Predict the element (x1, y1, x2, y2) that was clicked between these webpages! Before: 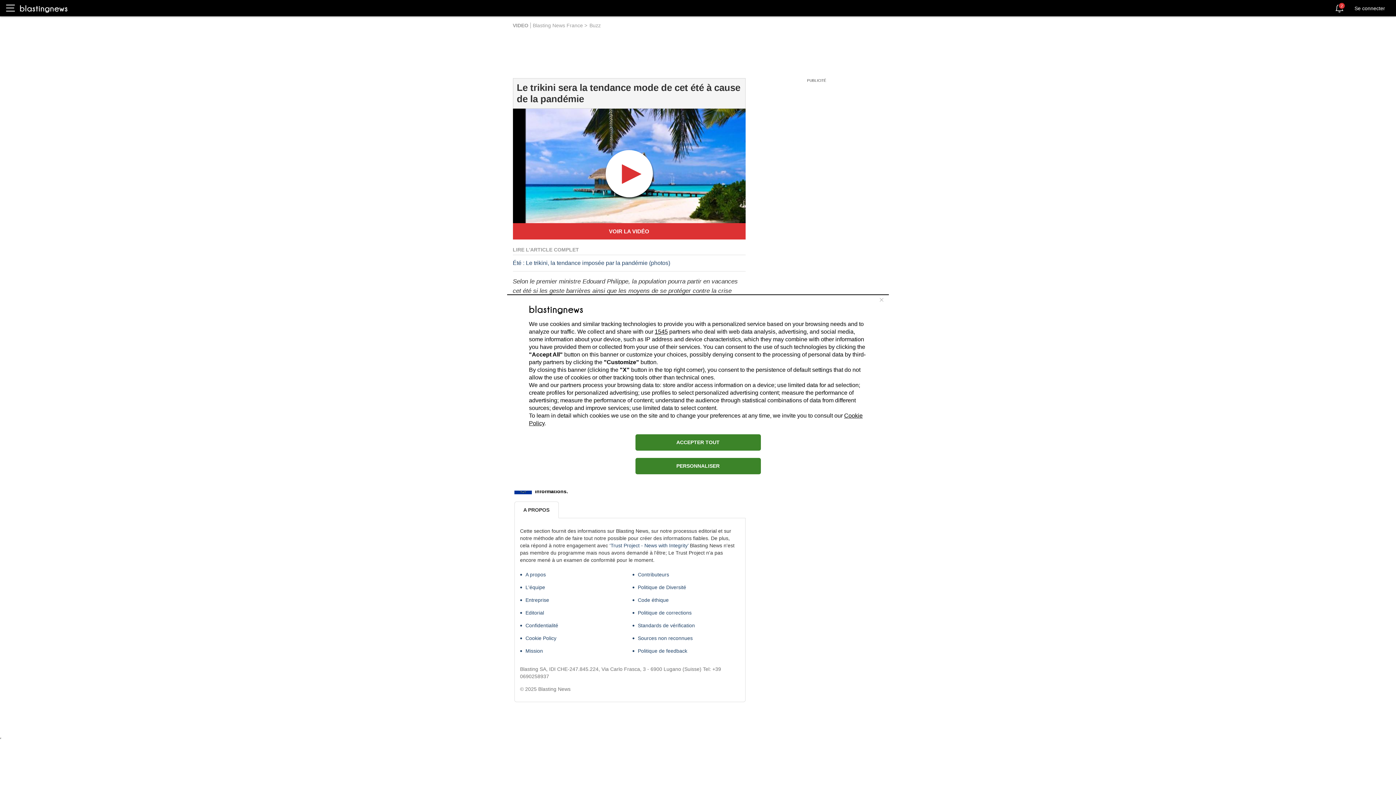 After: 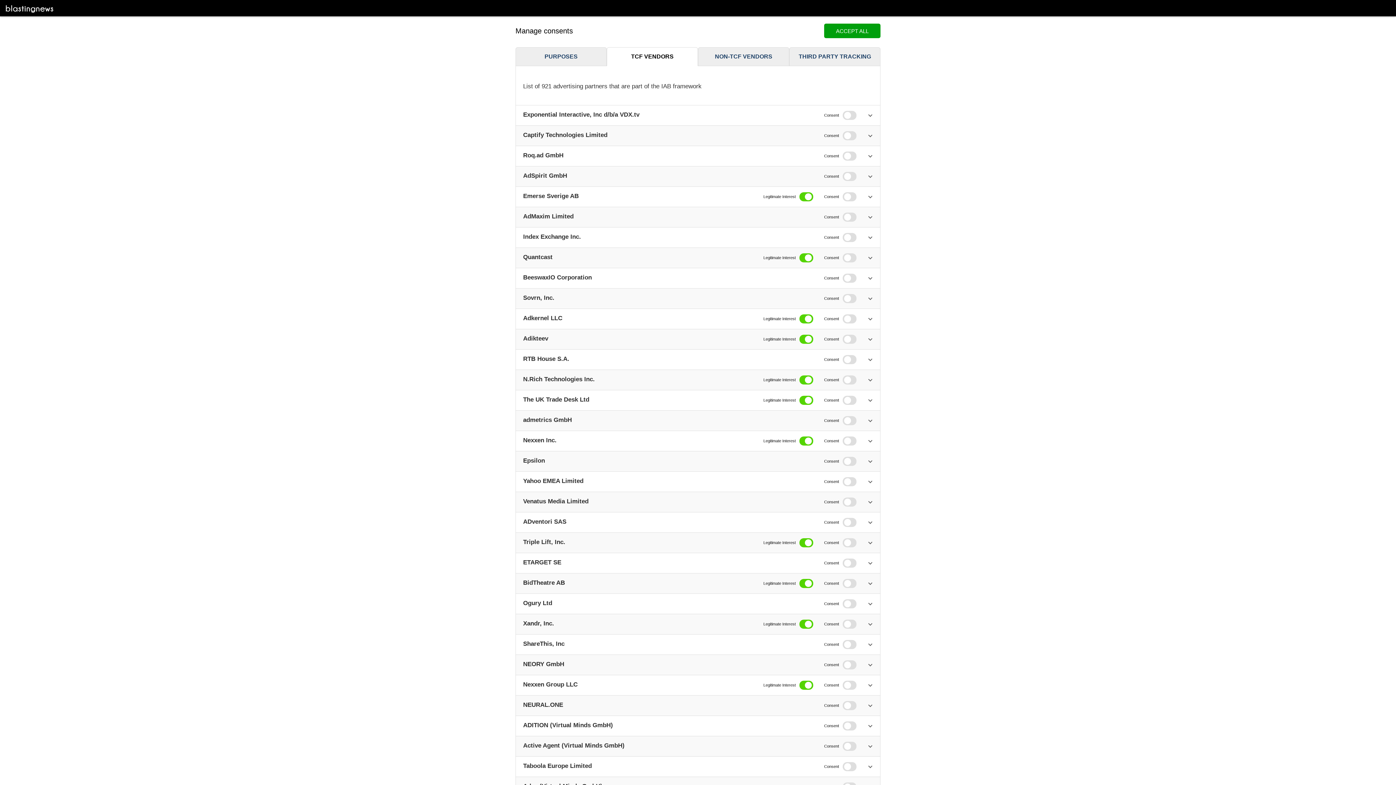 Action: label: 1545 bbox: (654, 328, 668, 334)